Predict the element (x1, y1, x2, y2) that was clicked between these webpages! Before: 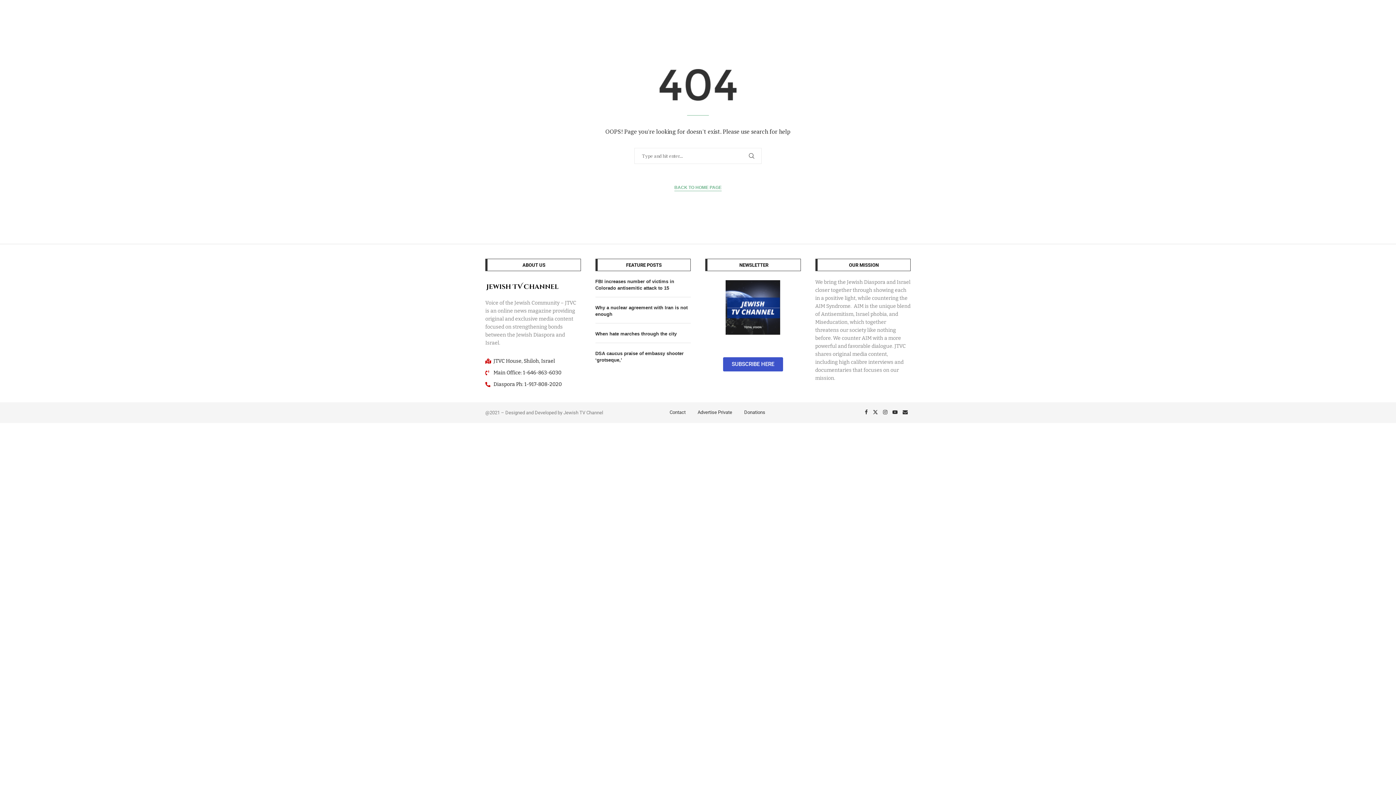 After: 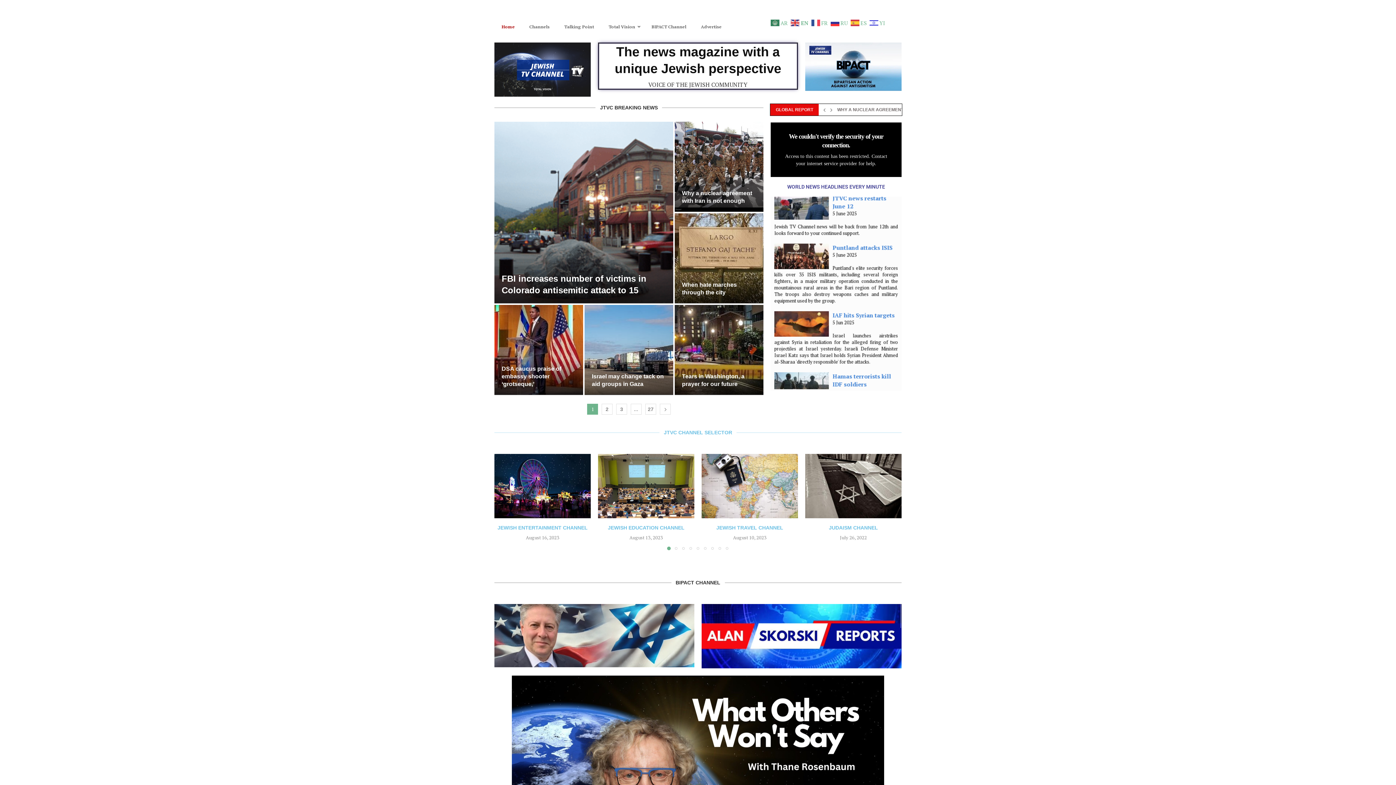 Action: bbox: (674, 184, 721, 191) label: BACK TO HOME PAGE